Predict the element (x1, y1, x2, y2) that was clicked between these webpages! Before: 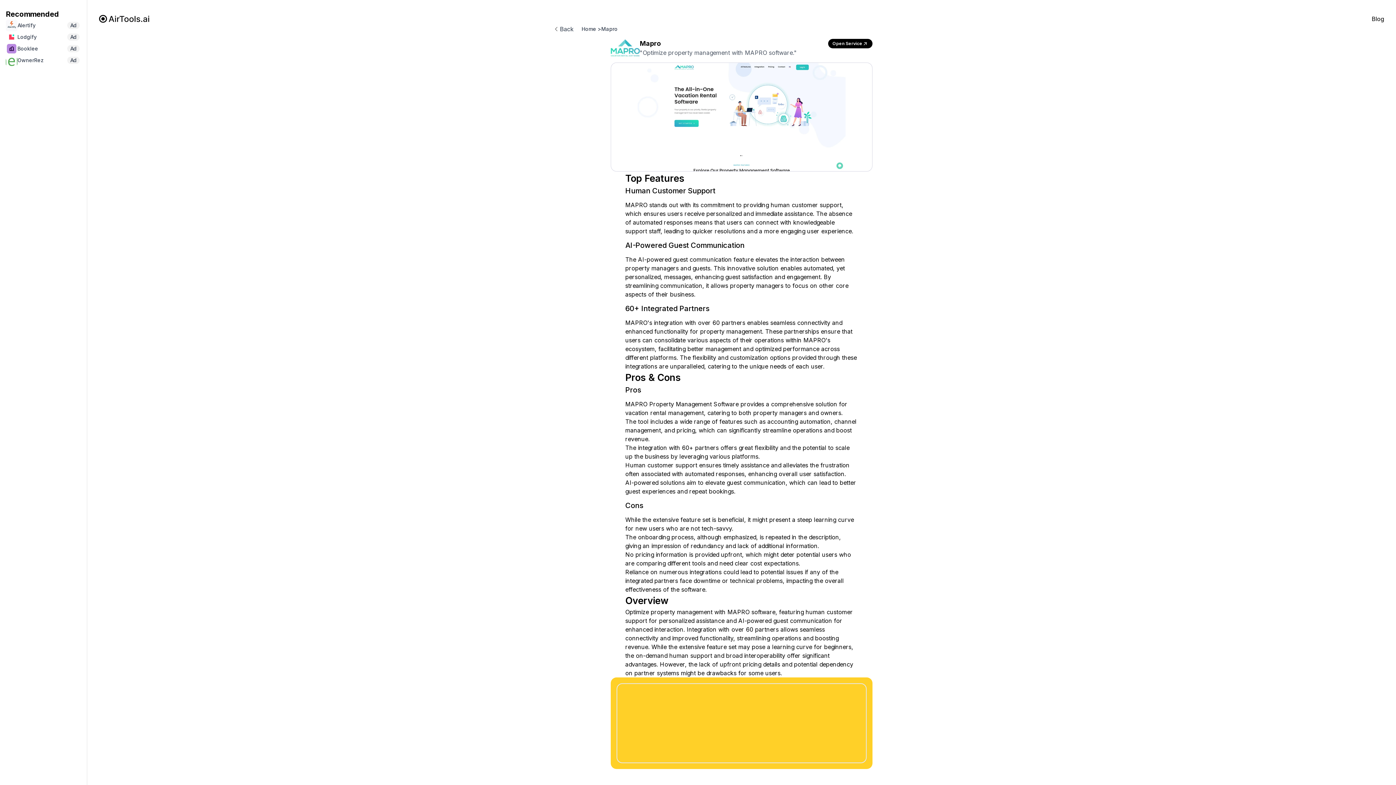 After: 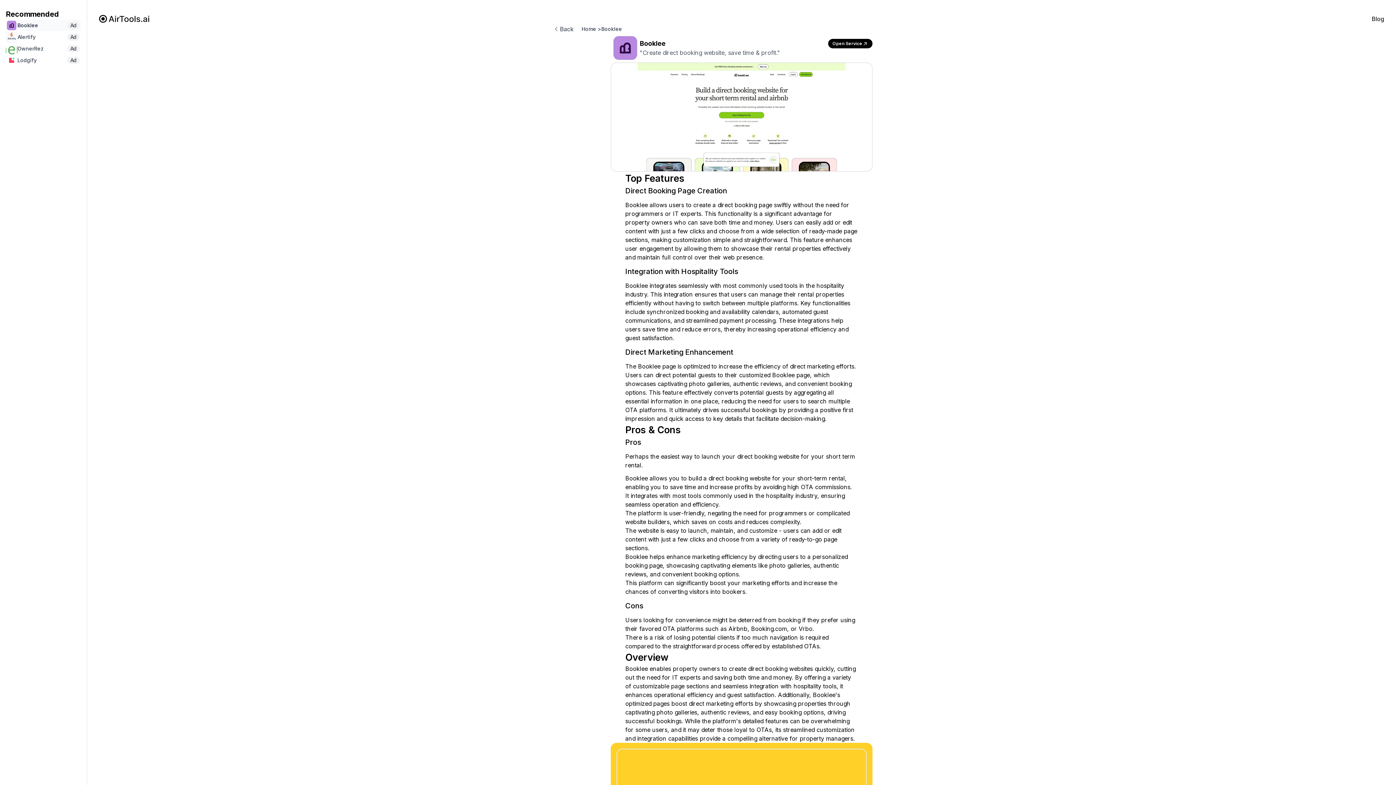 Action: label: Booklee
Ad bbox: (5, 42, 81, 54)